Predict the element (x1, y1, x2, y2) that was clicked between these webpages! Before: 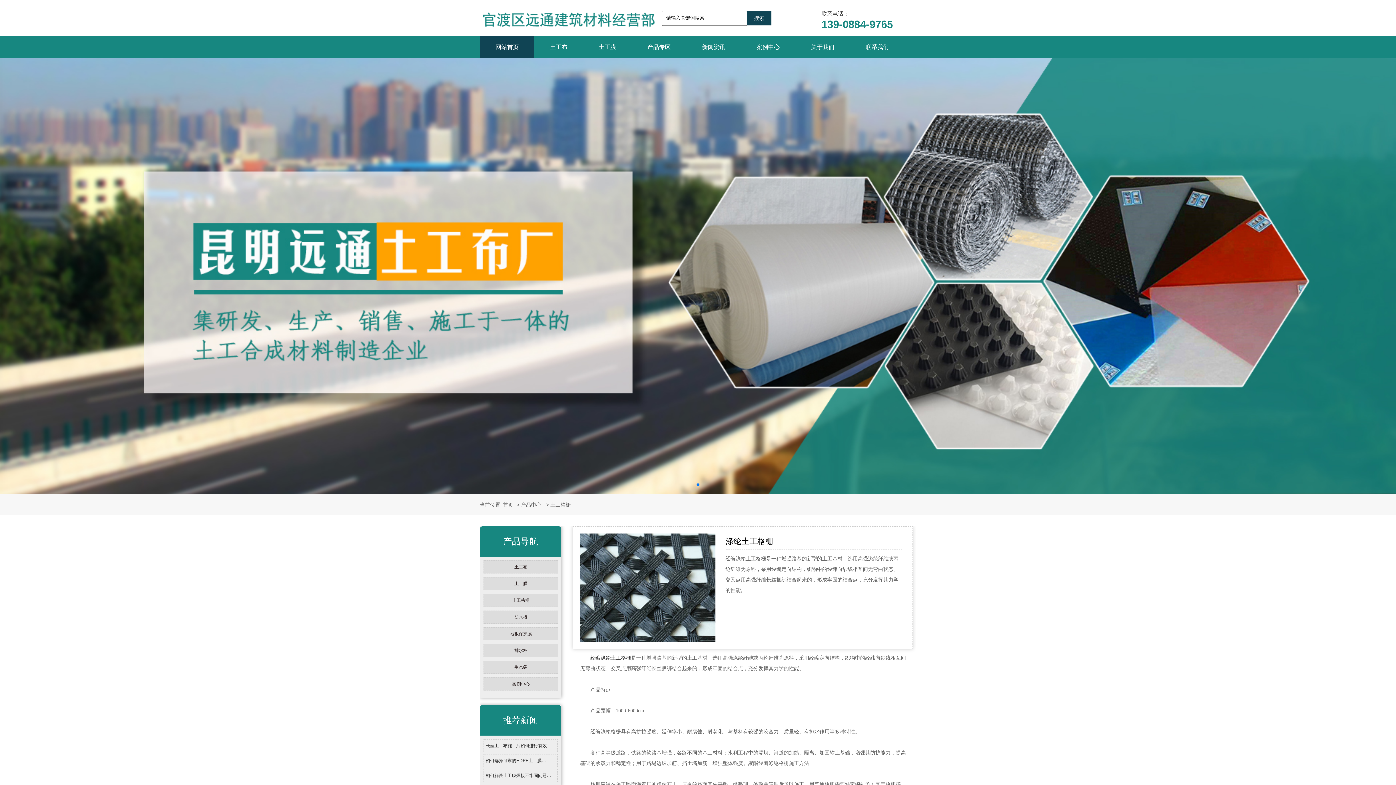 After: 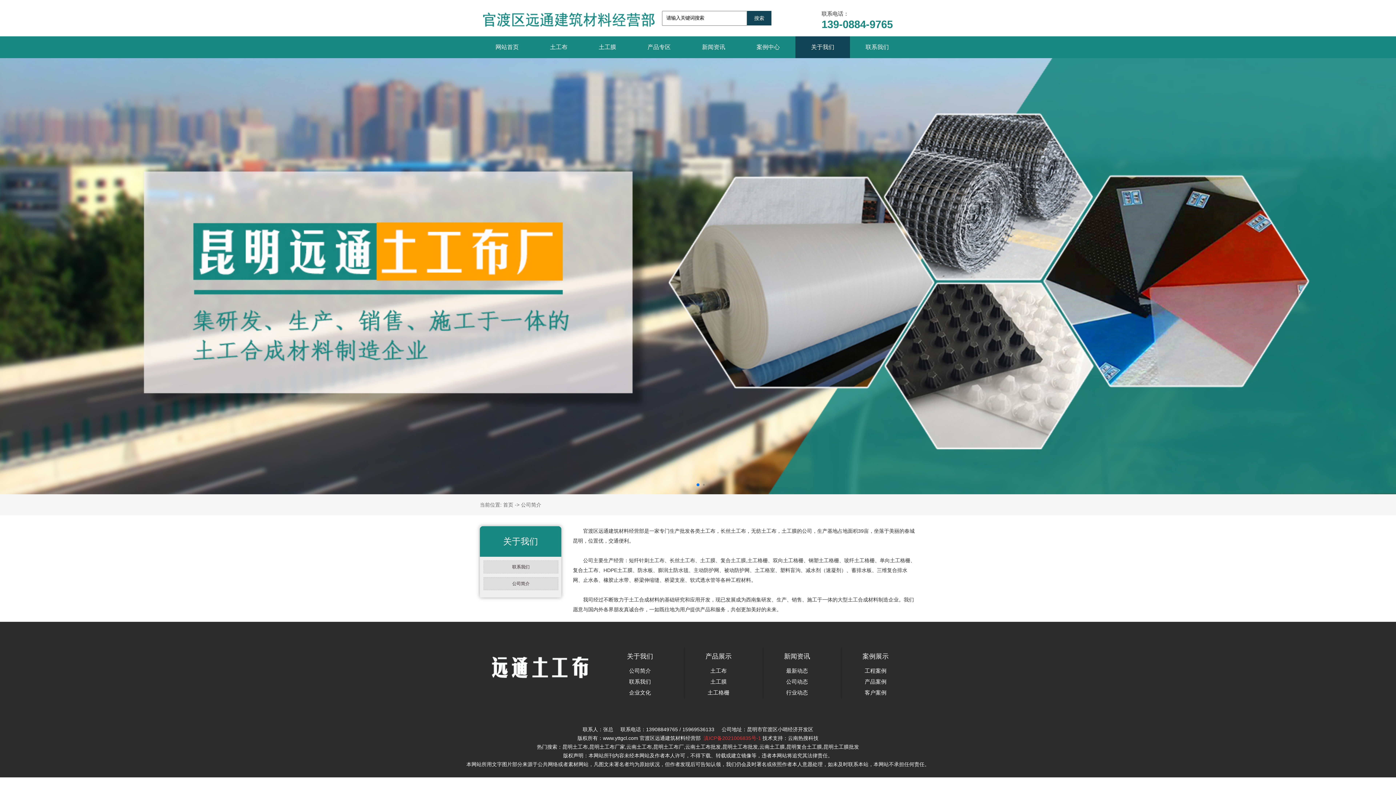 Action: label: 关于我们 bbox: (795, 36, 850, 58)